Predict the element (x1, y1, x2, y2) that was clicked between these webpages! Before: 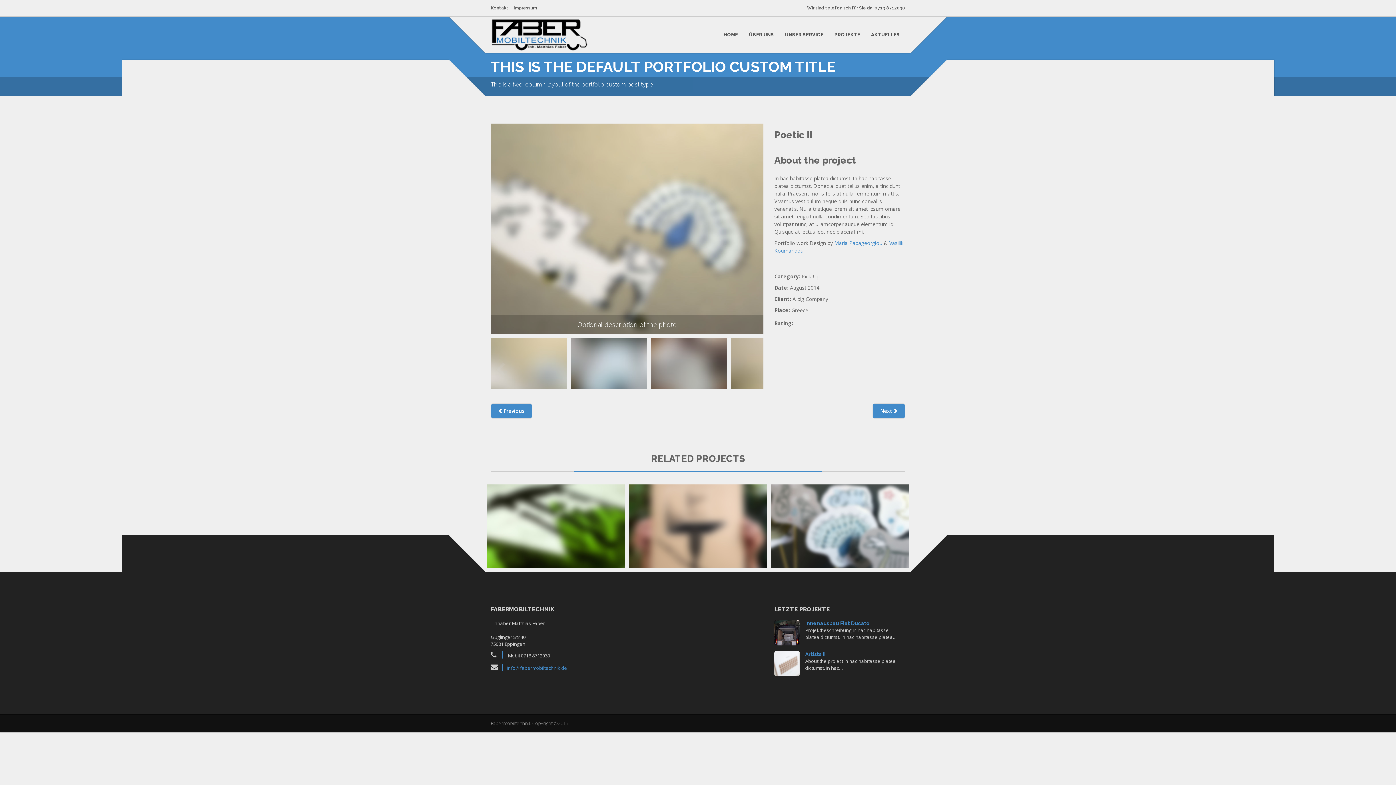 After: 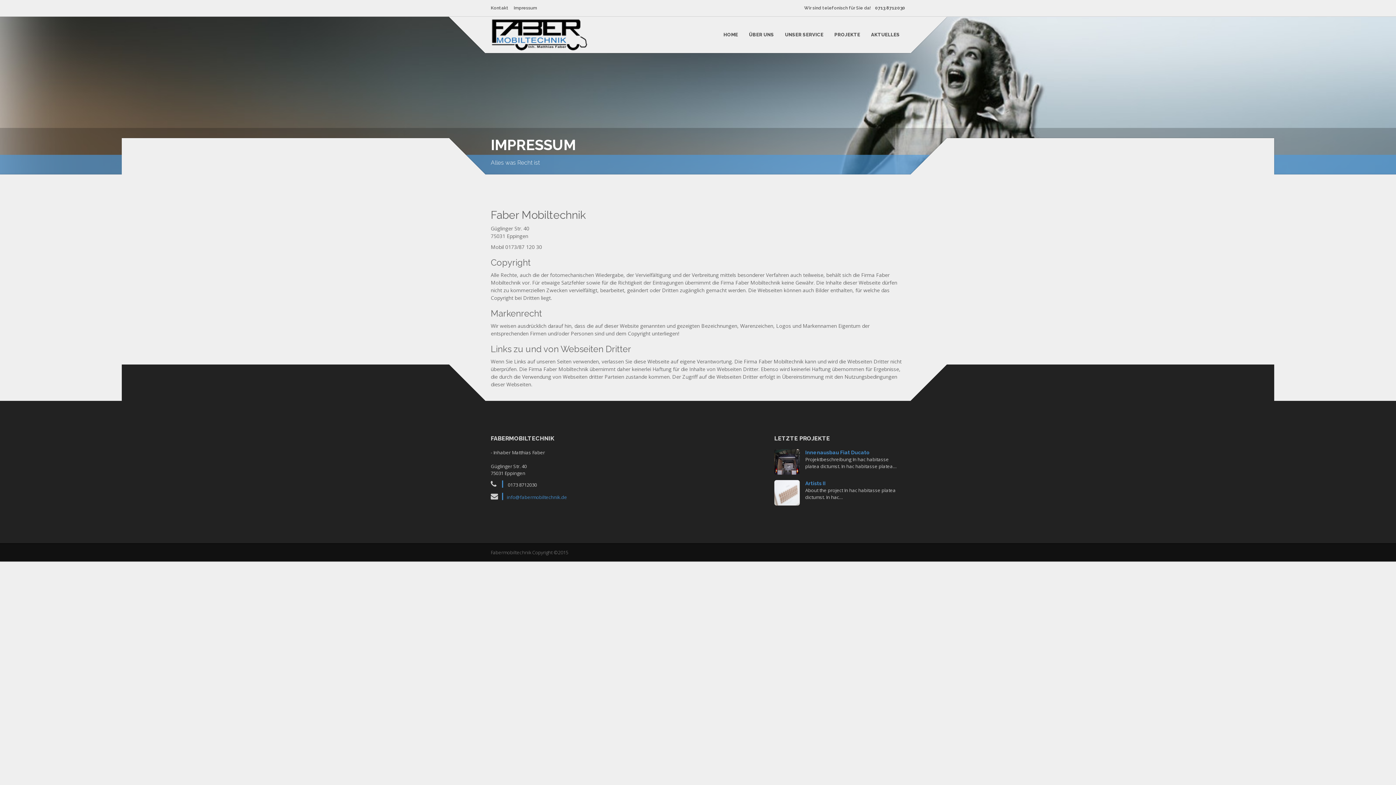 Action: bbox: (513, 0, 542, 16) label: Impressum